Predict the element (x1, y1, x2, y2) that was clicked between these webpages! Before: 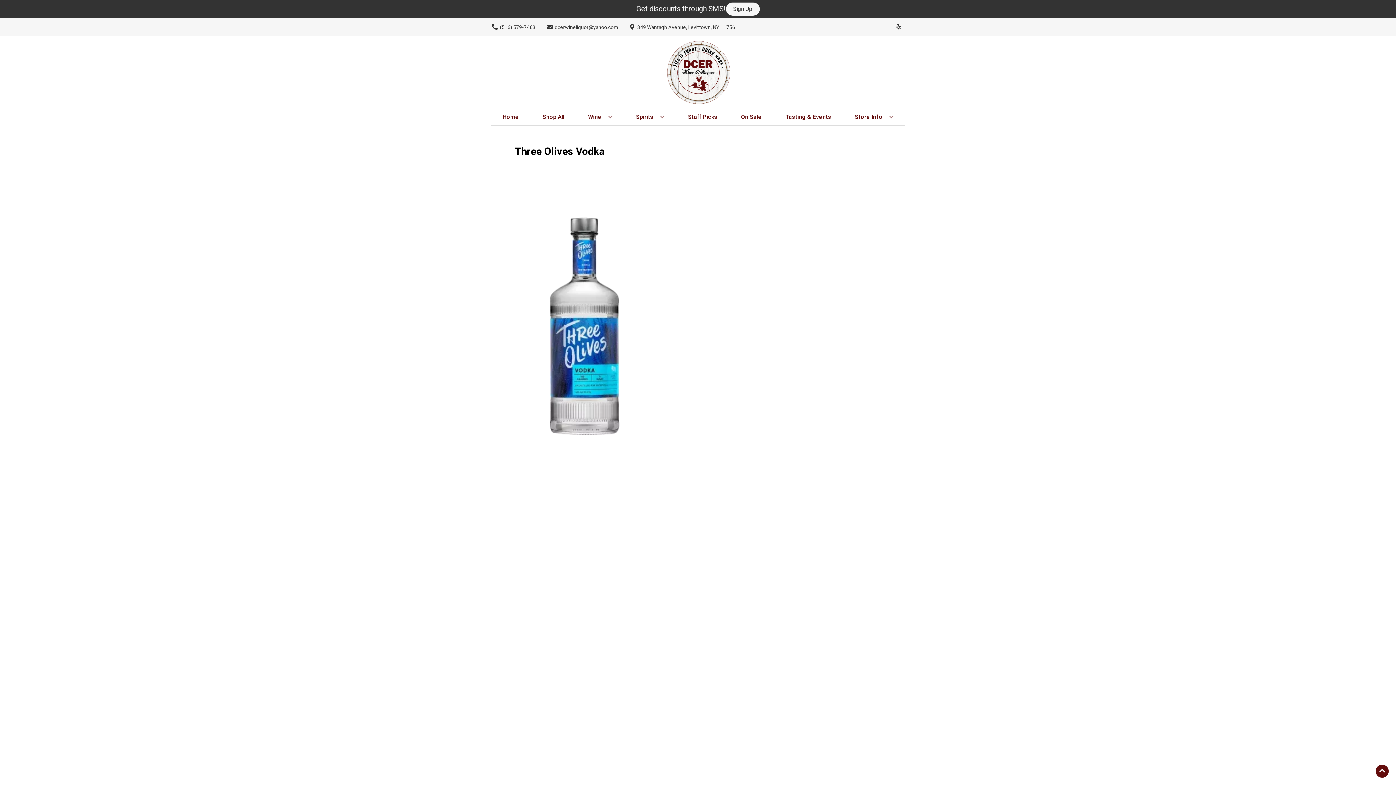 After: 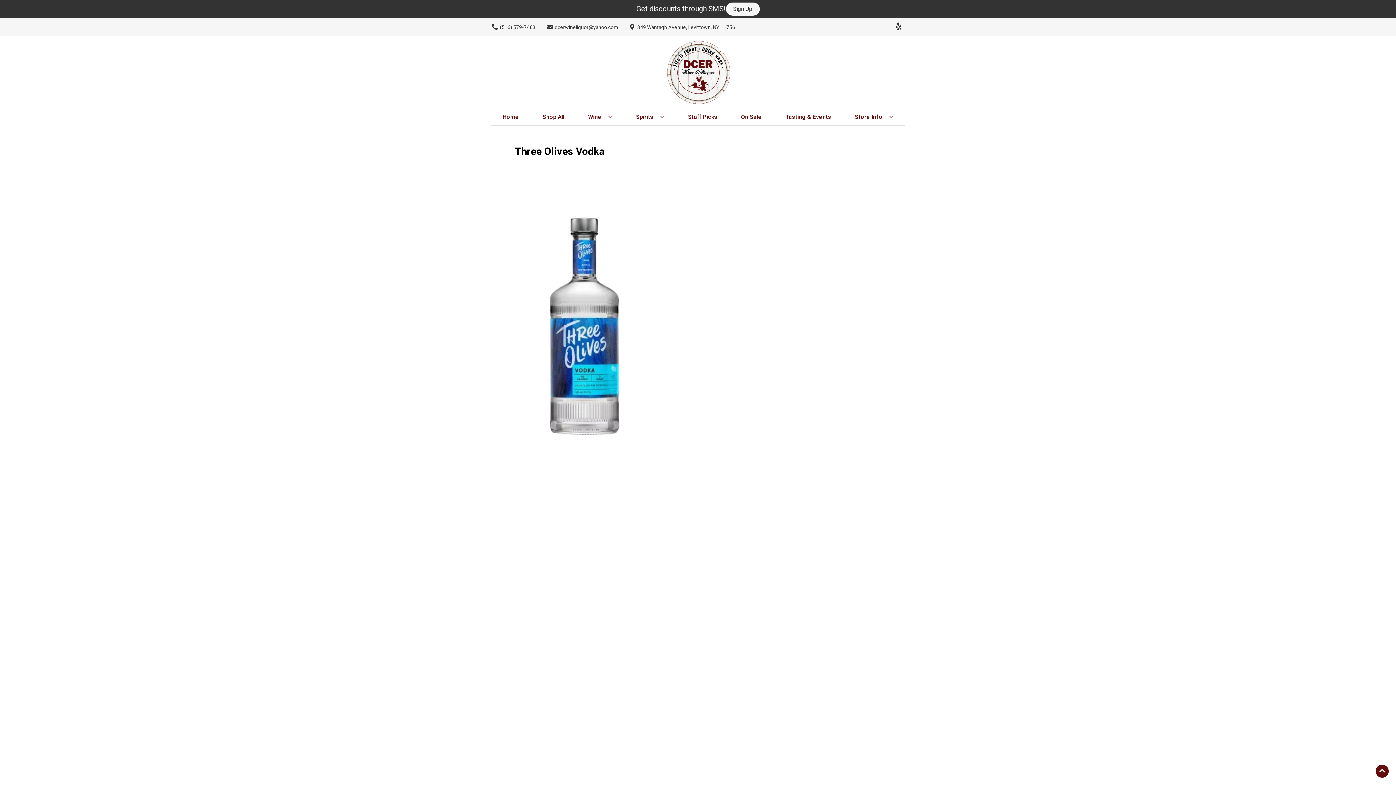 Action: label: Opens yelp in a new tab bbox: (892, 23, 905, 30)